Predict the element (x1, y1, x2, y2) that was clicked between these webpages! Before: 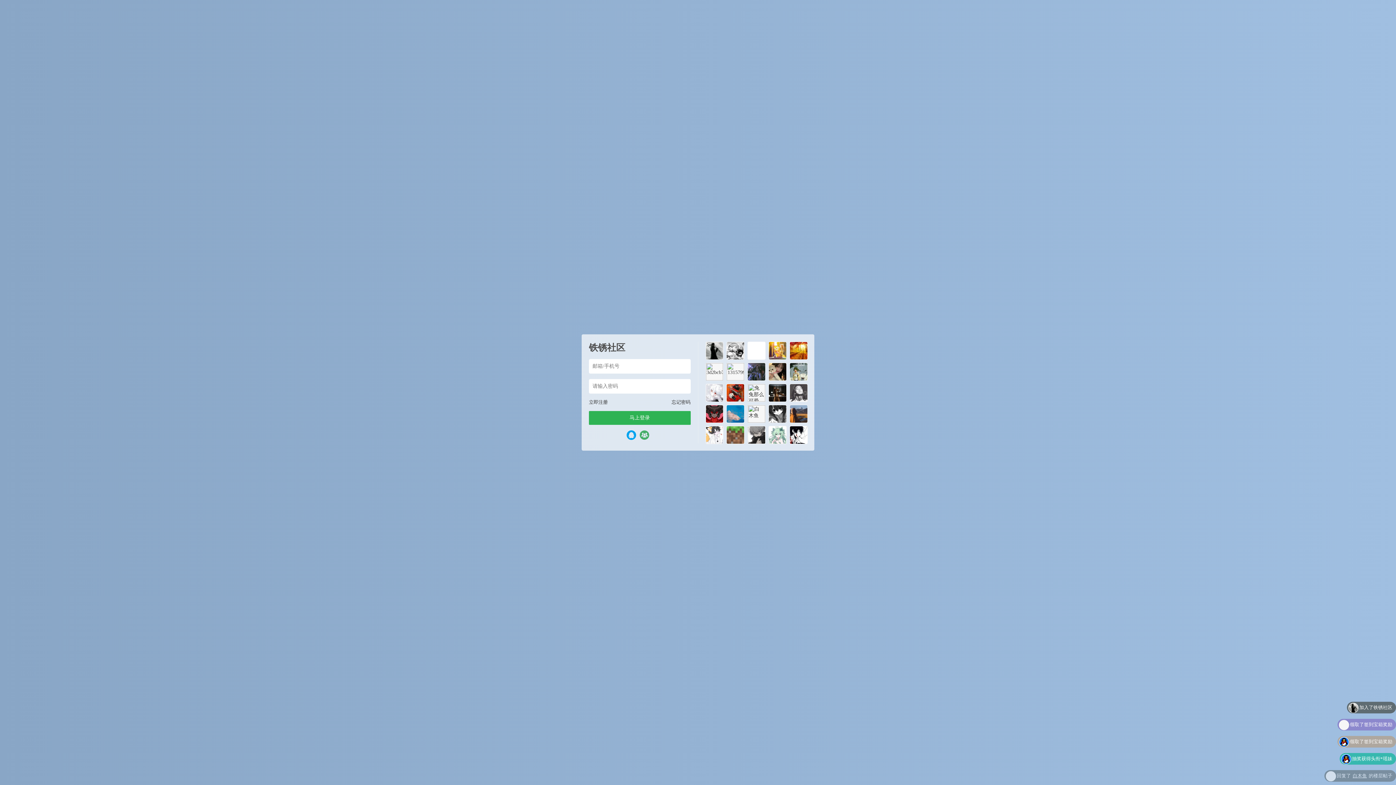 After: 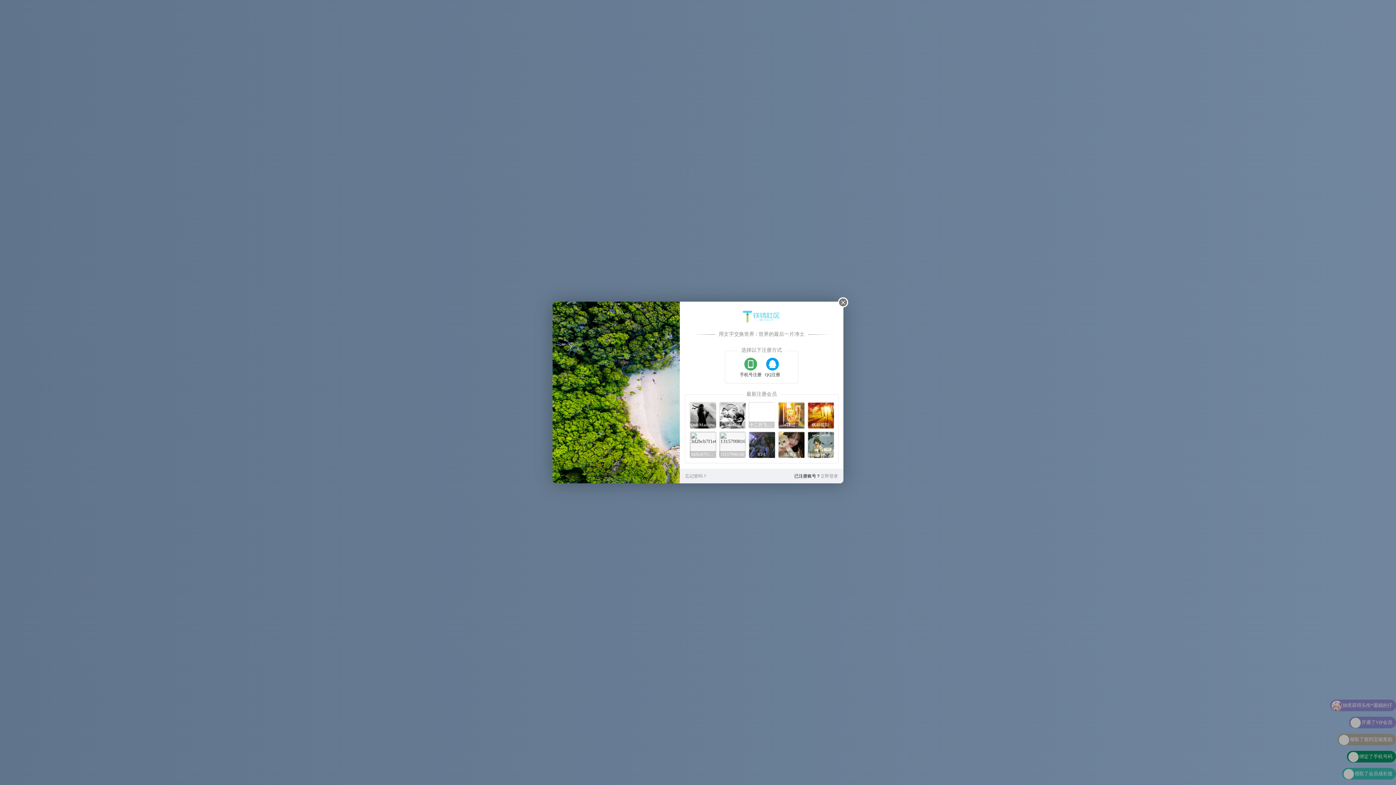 Action: bbox: (639, 430, 649, 440)